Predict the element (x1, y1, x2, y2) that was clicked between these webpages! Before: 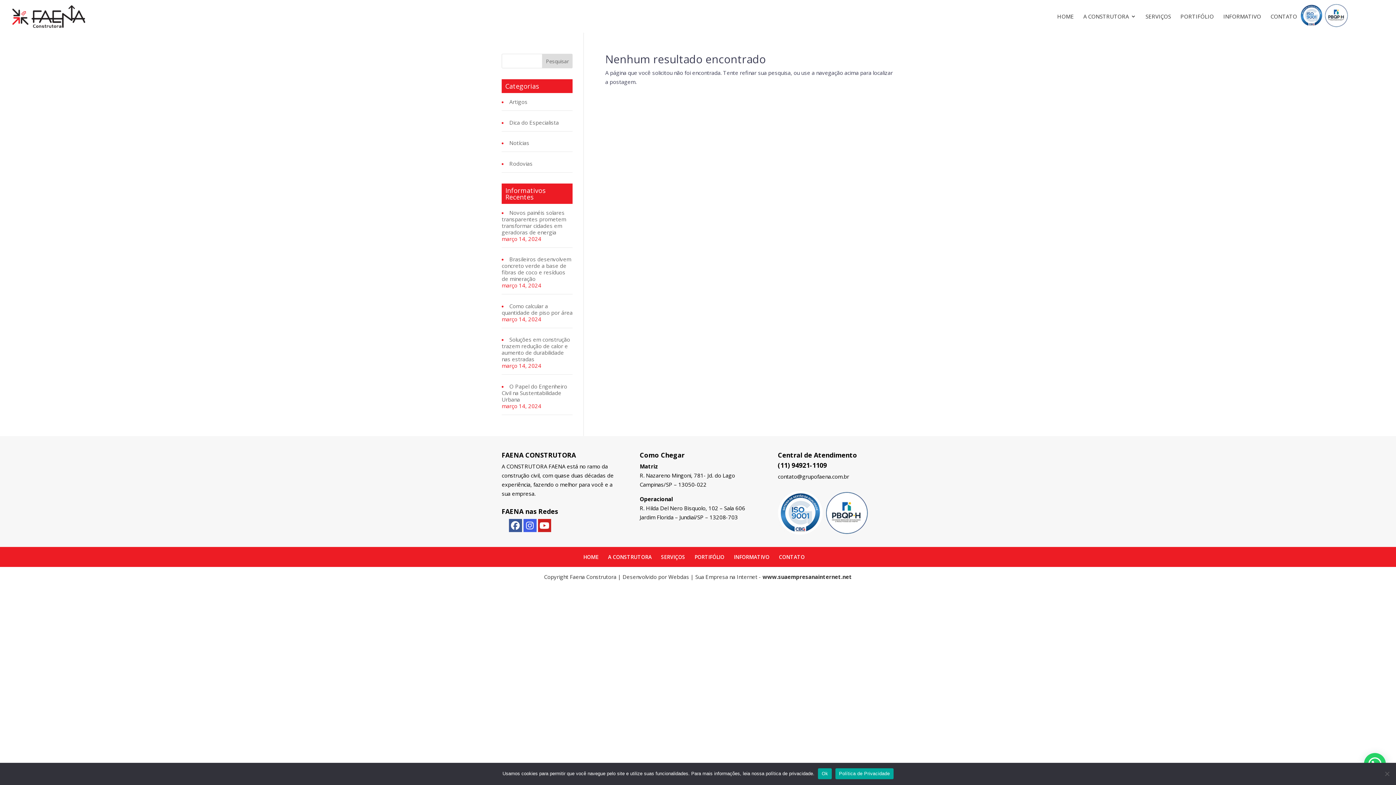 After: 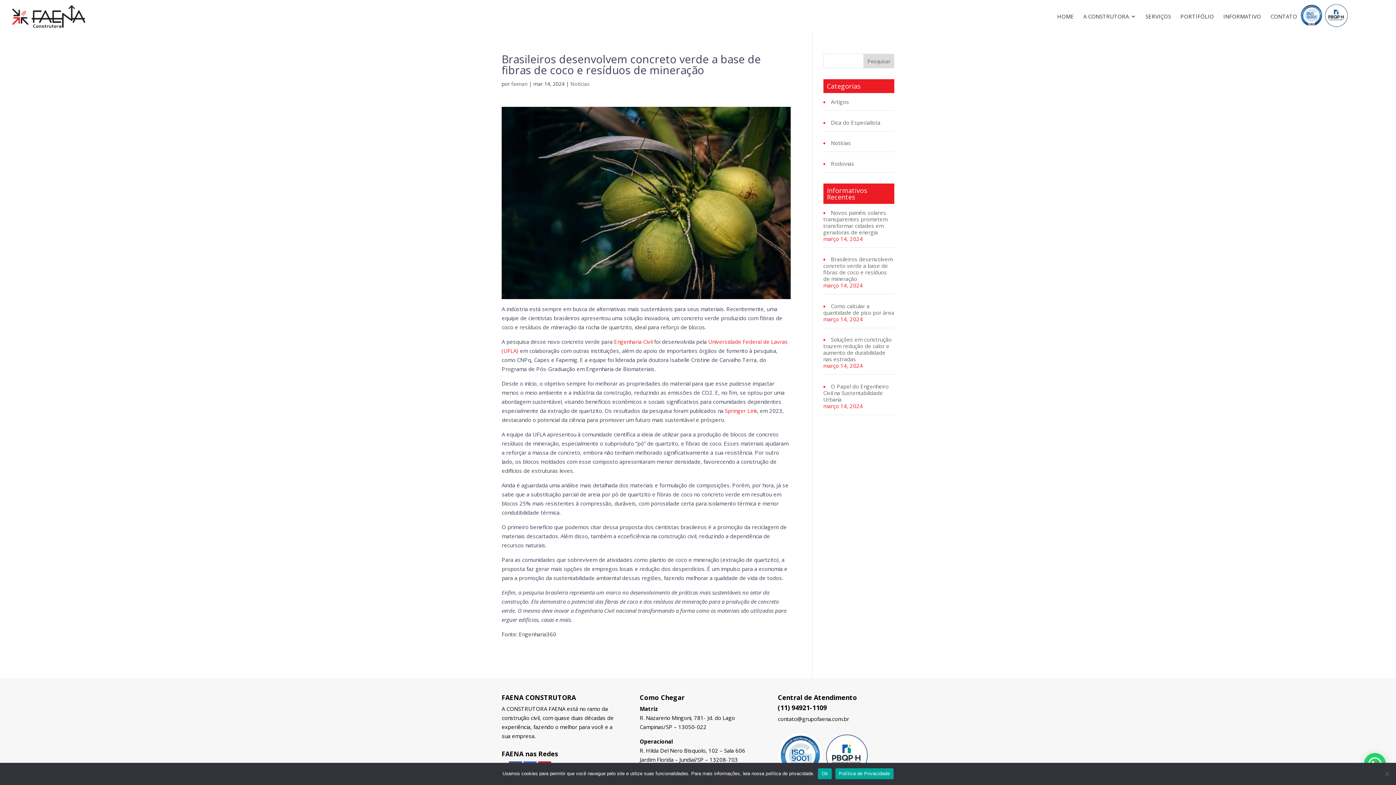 Action: label: Brasileiros desenvolvem concreto verde a base de fibras de coco e resíduos de mineração bbox: (501, 255, 571, 282)